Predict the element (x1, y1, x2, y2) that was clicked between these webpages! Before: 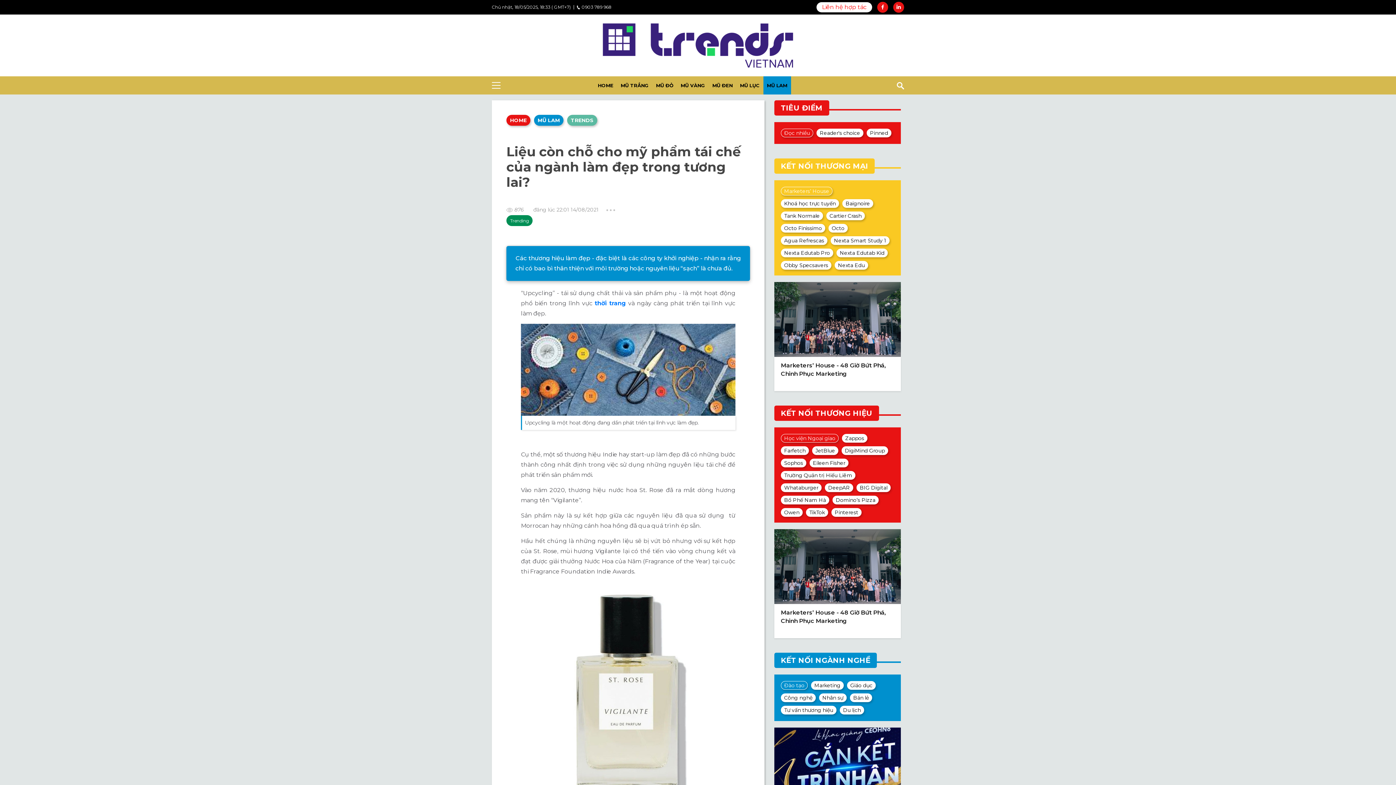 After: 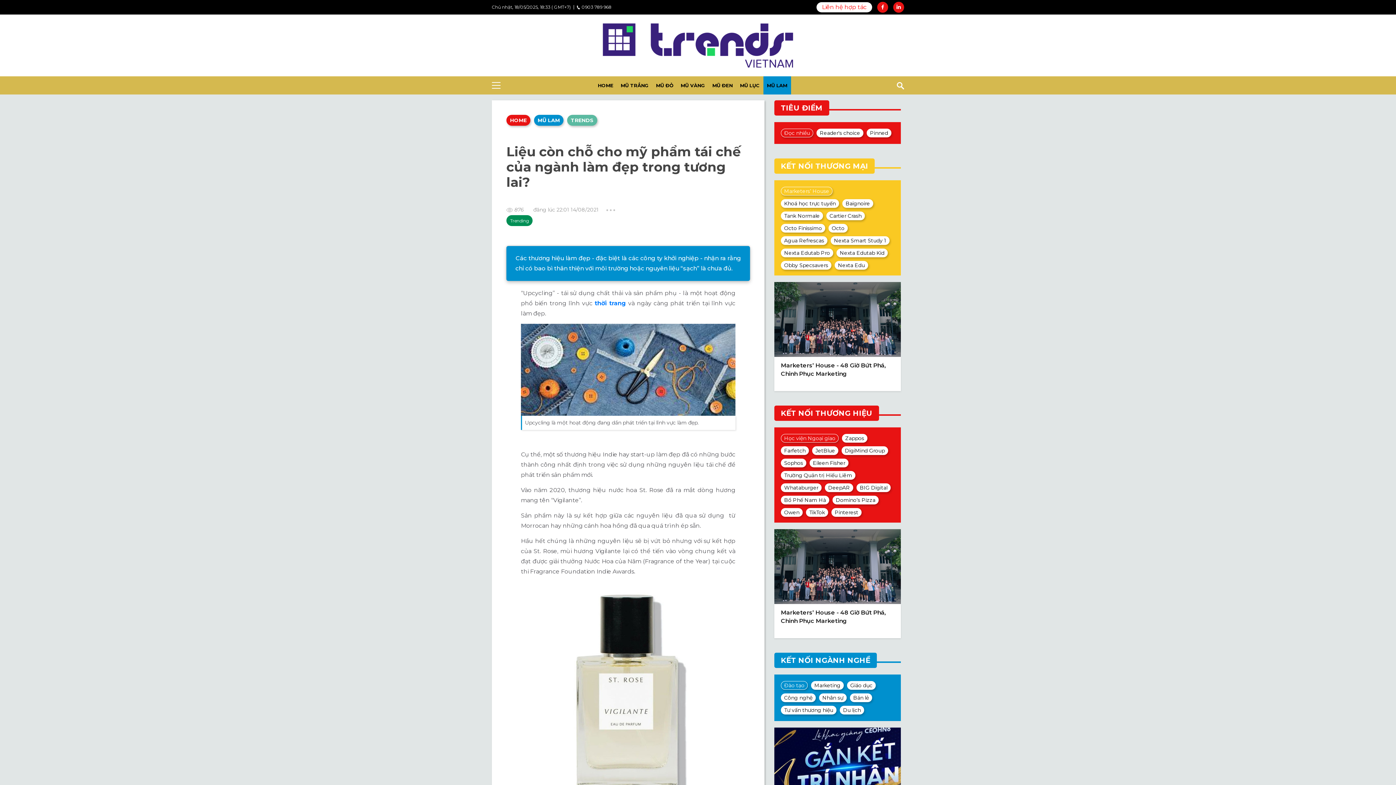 Action: bbox: (893, 1, 904, 12)